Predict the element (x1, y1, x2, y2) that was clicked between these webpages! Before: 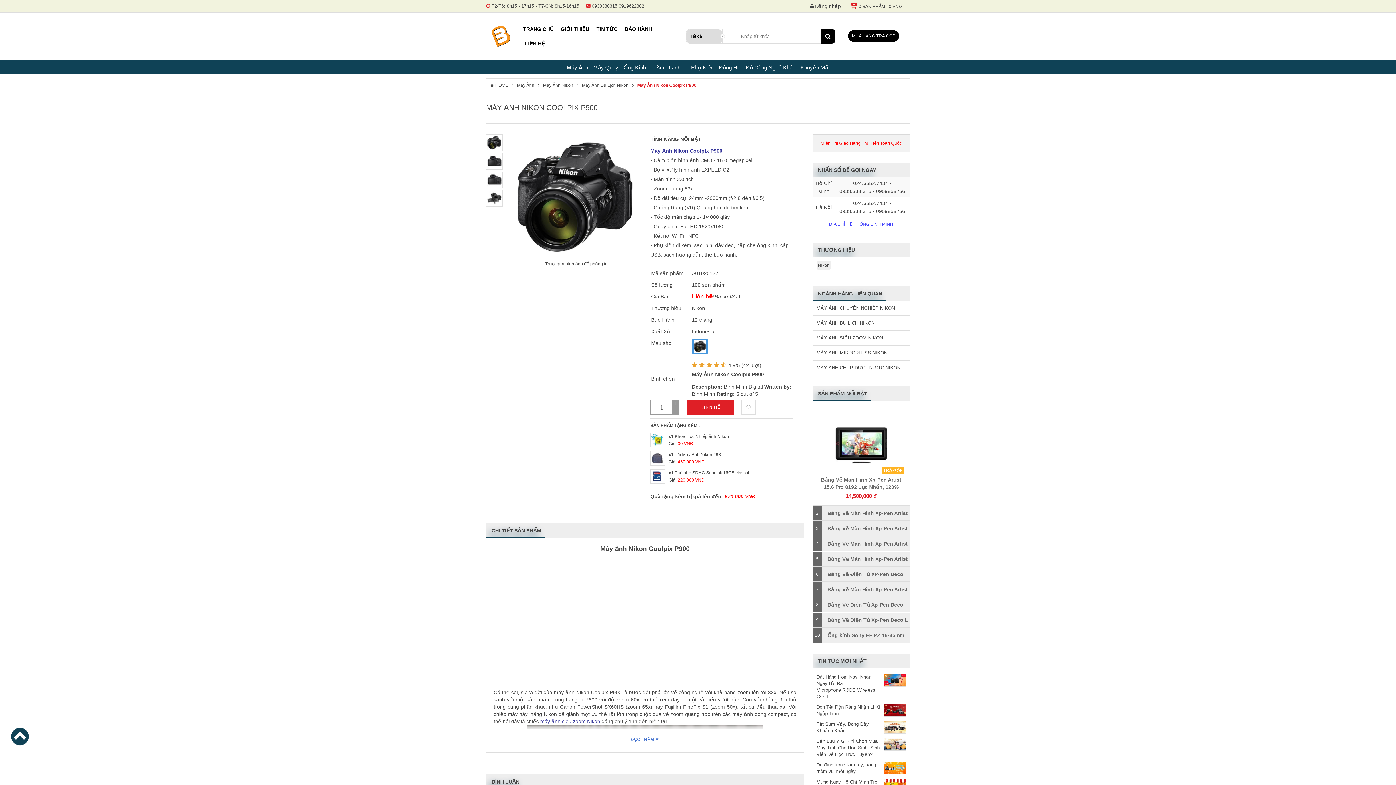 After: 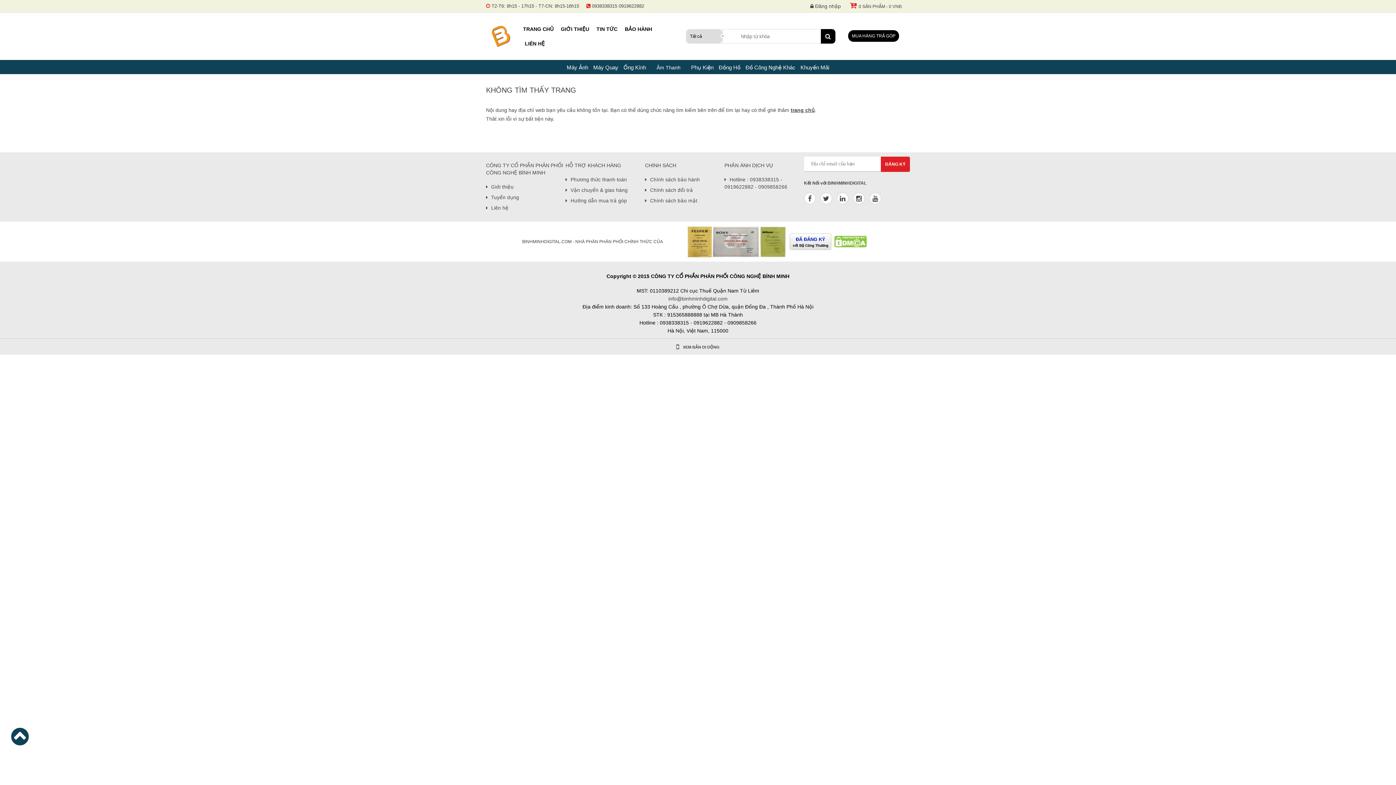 Action: label: Máy Ảnh Nikon Coolpix P900 bbox: (637, 78, 696, 92)